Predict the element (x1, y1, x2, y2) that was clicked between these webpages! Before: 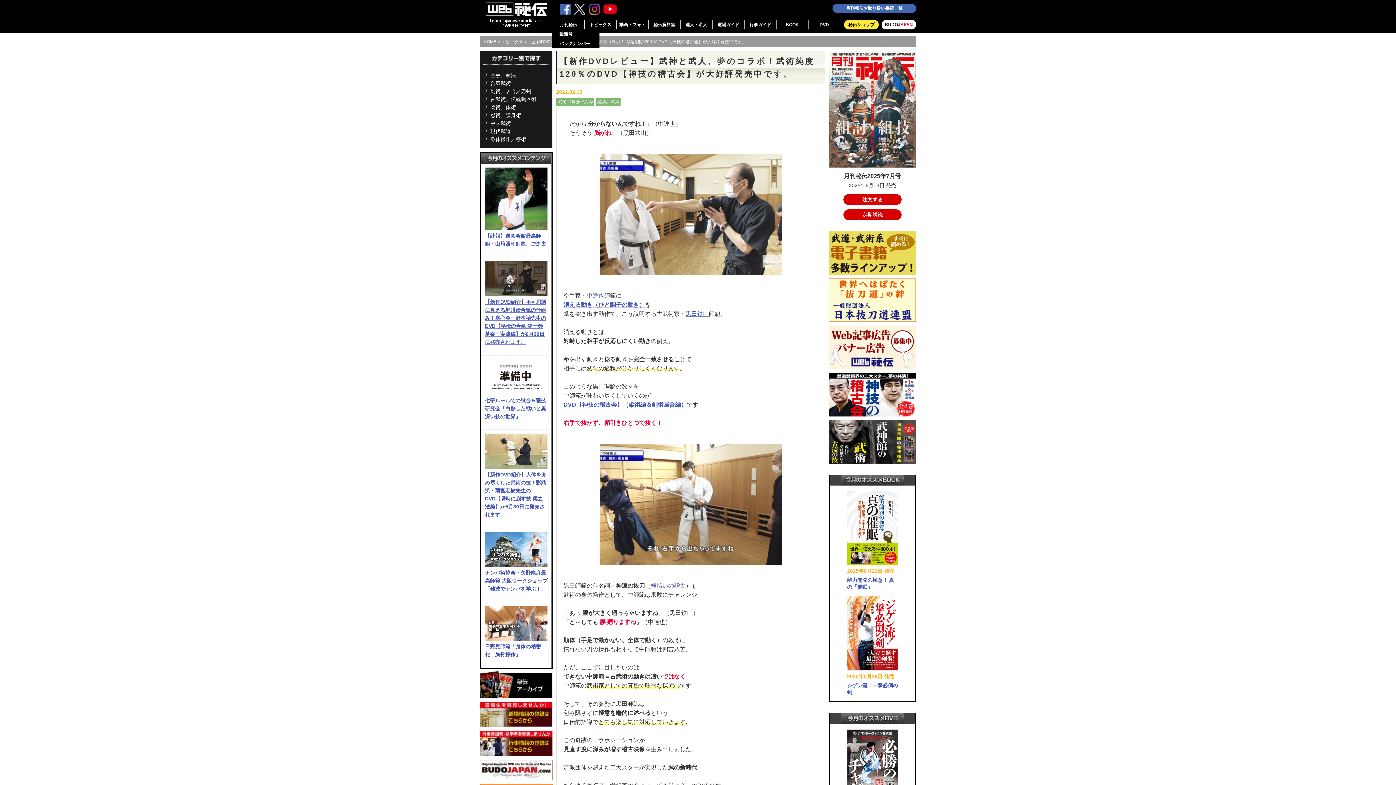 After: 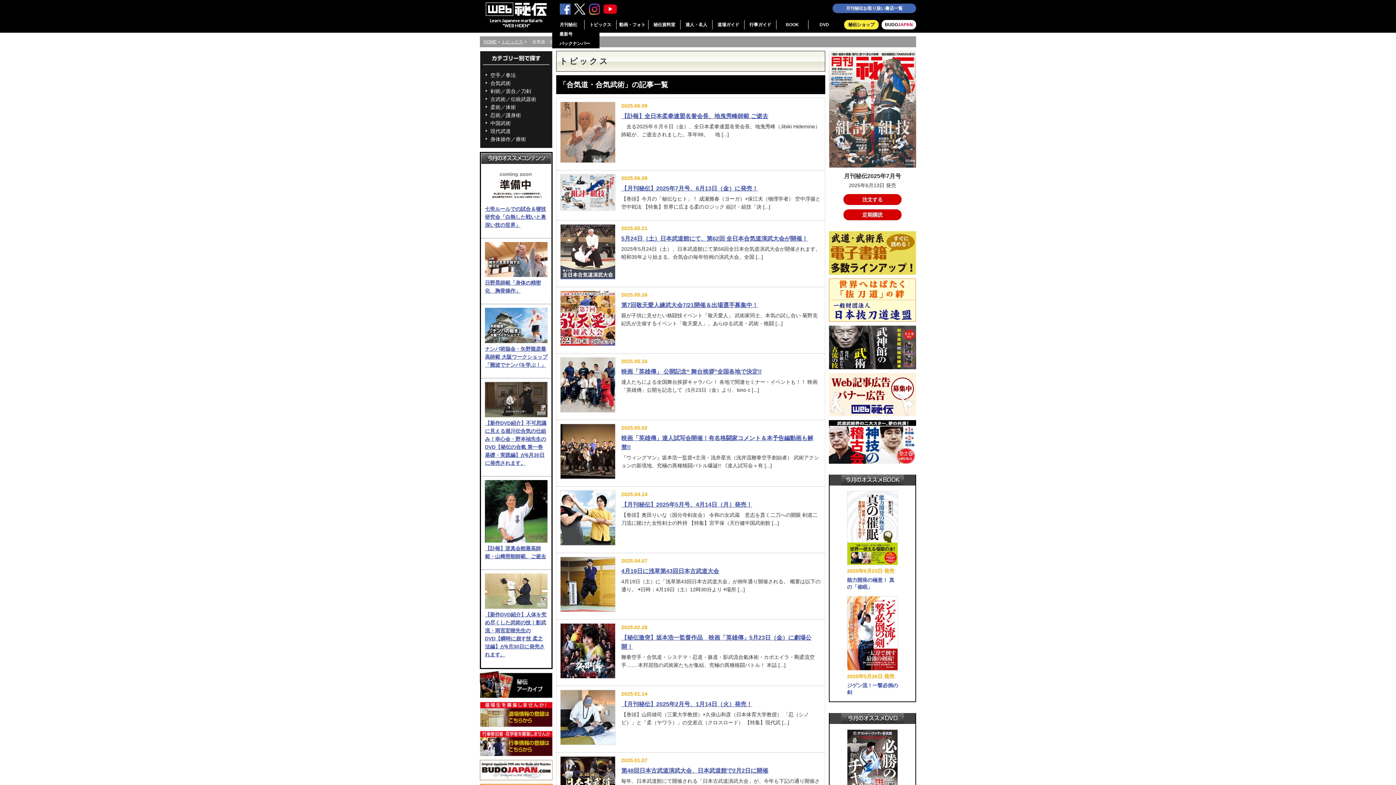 Action: bbox: (490, 80, 510, 86) label: 合気武術